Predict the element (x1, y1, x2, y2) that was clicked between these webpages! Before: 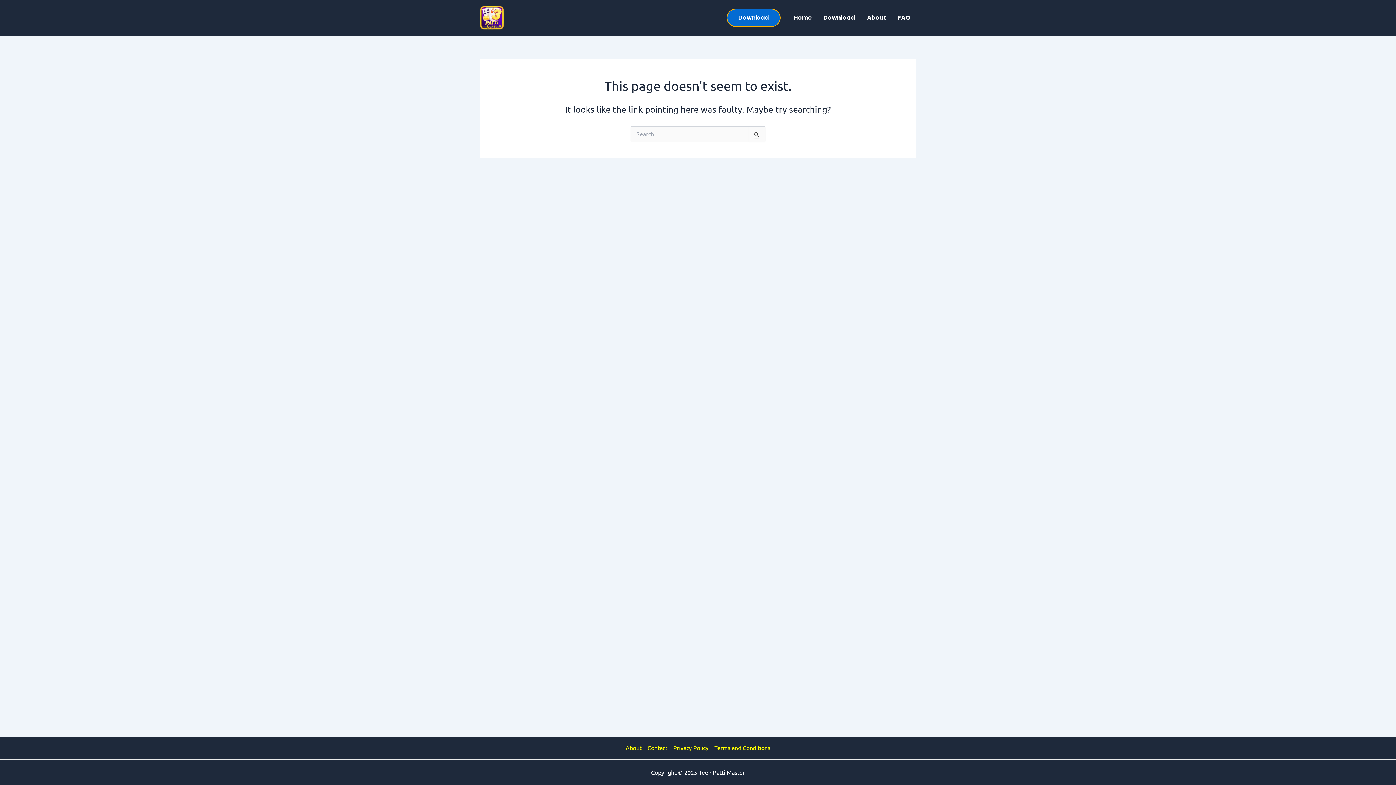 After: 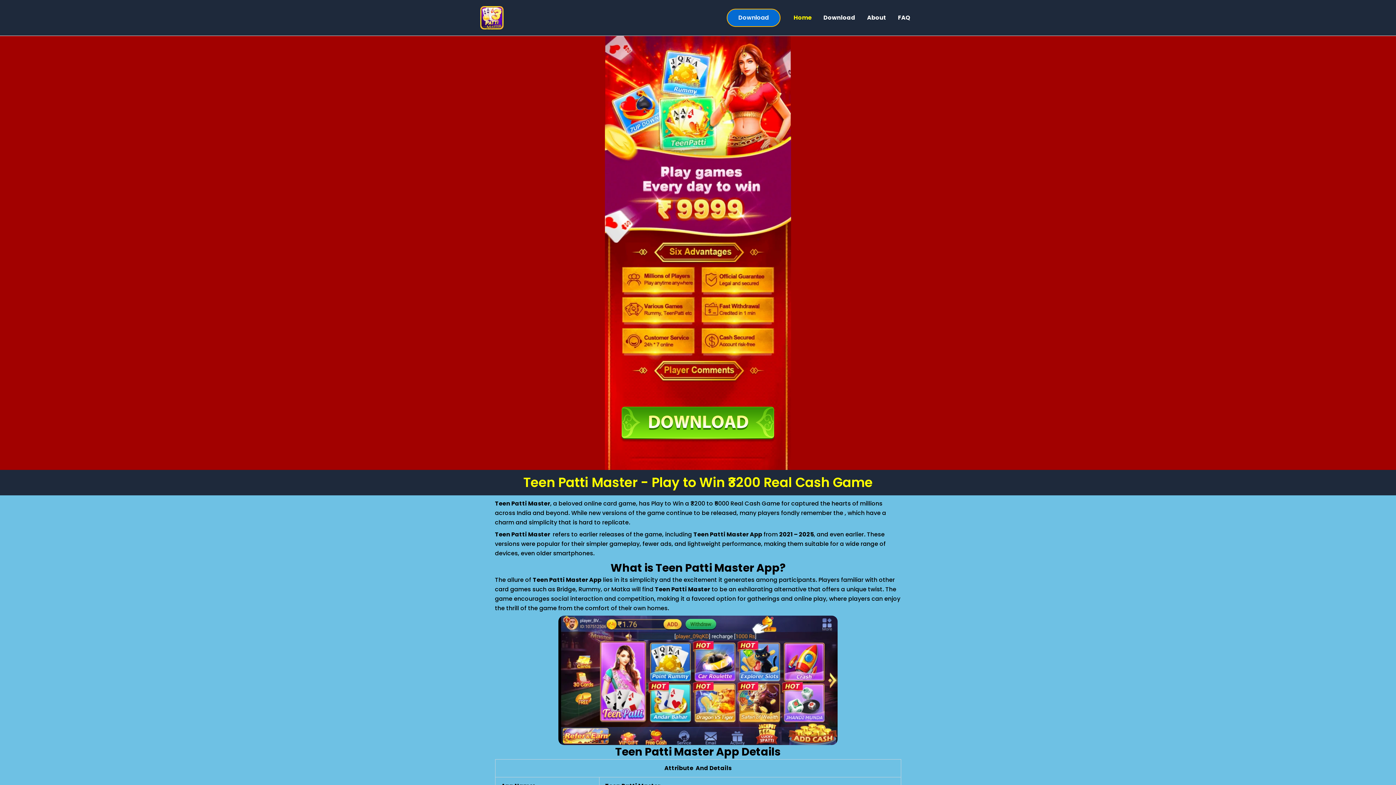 Action: bbox: (788, 12, 817, 23) label: Home